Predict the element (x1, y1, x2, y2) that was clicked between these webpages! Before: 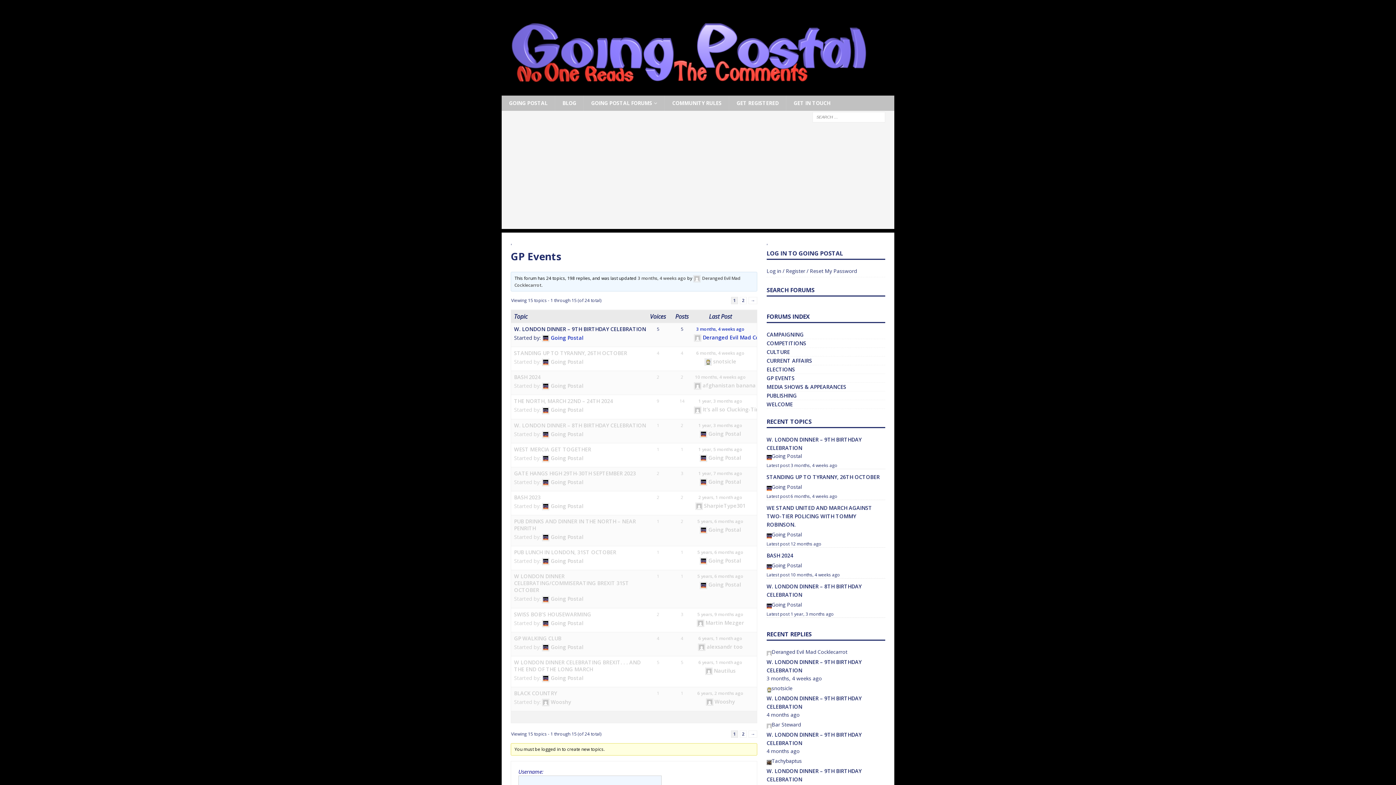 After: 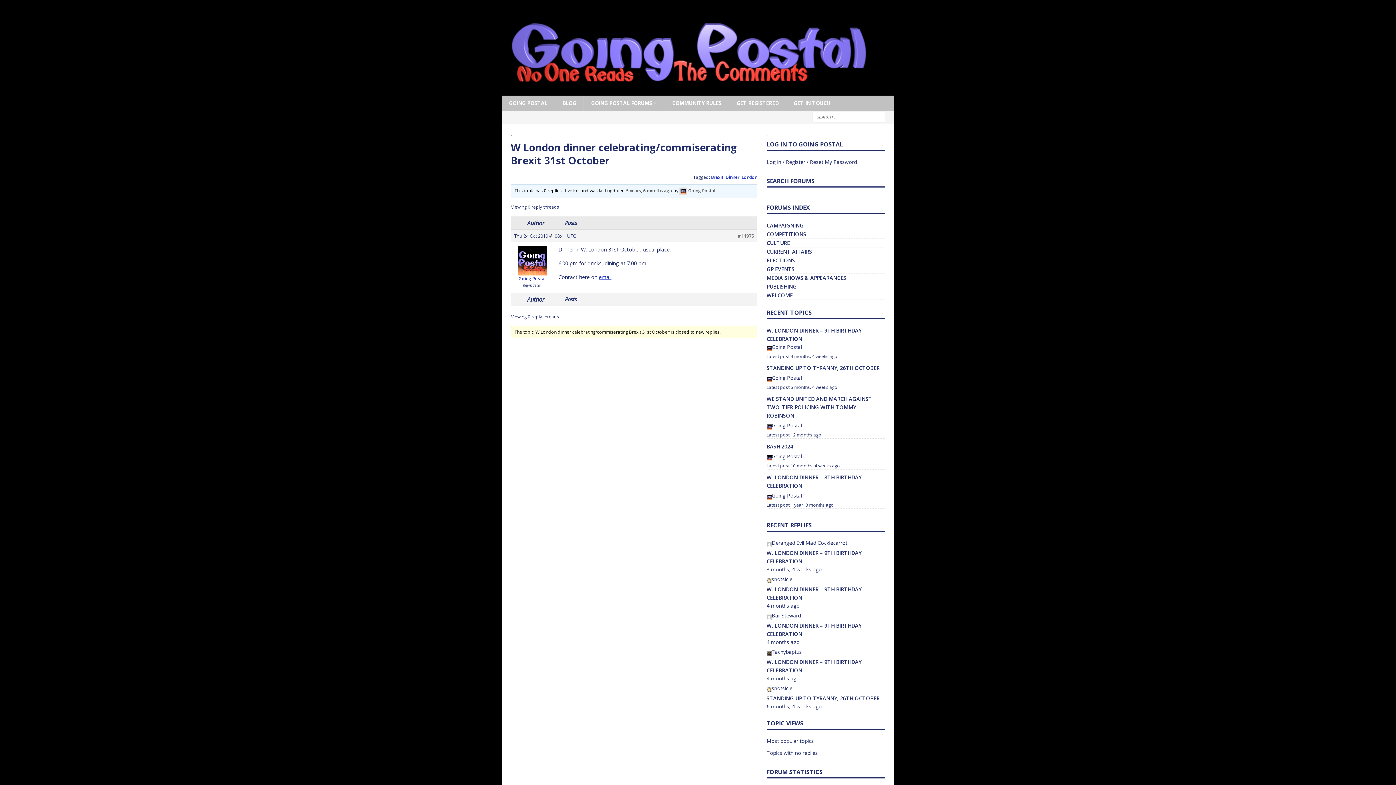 Action: label: W LONDON DINNER CELEBRATING/COMMISERATING BREXIT 31ST OCTOBER bbox: (514, 573, 629, 595)